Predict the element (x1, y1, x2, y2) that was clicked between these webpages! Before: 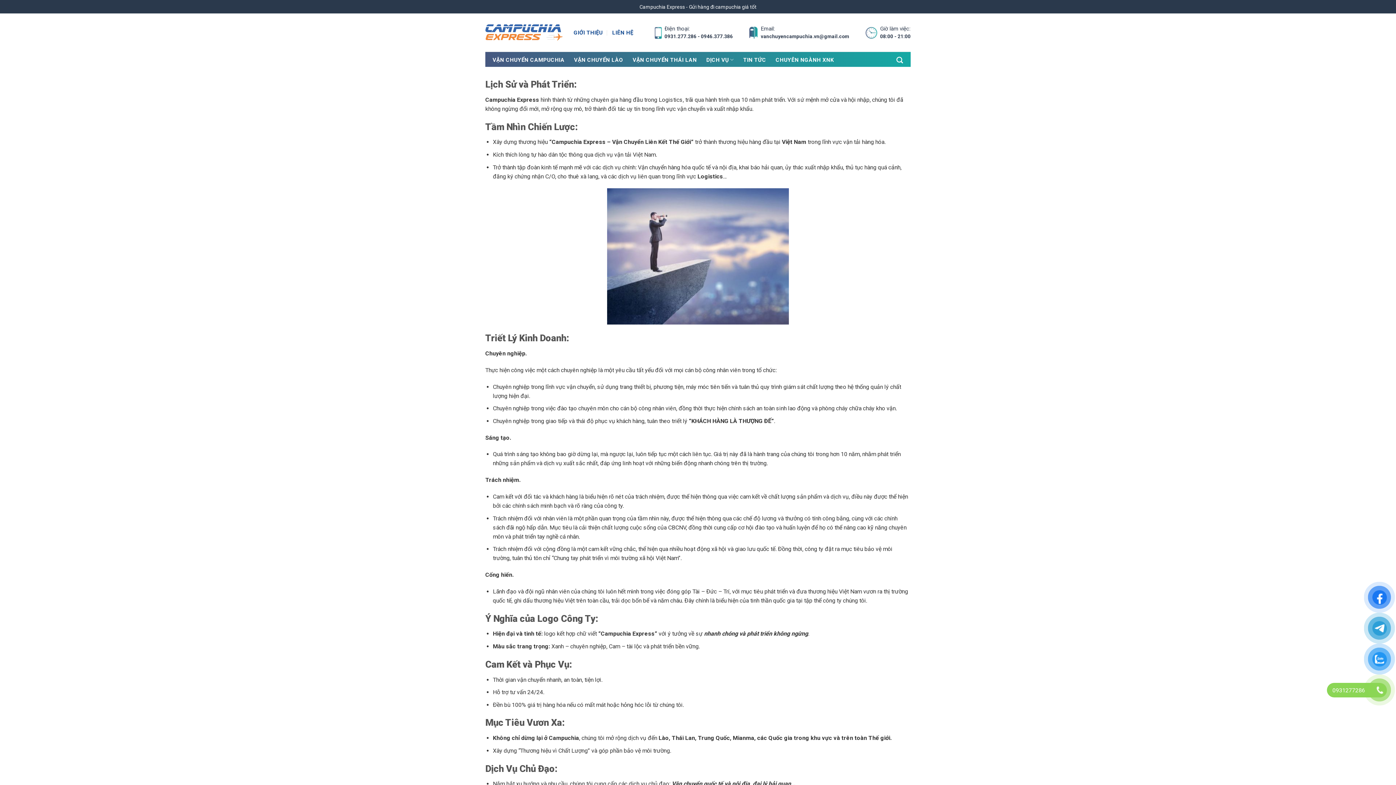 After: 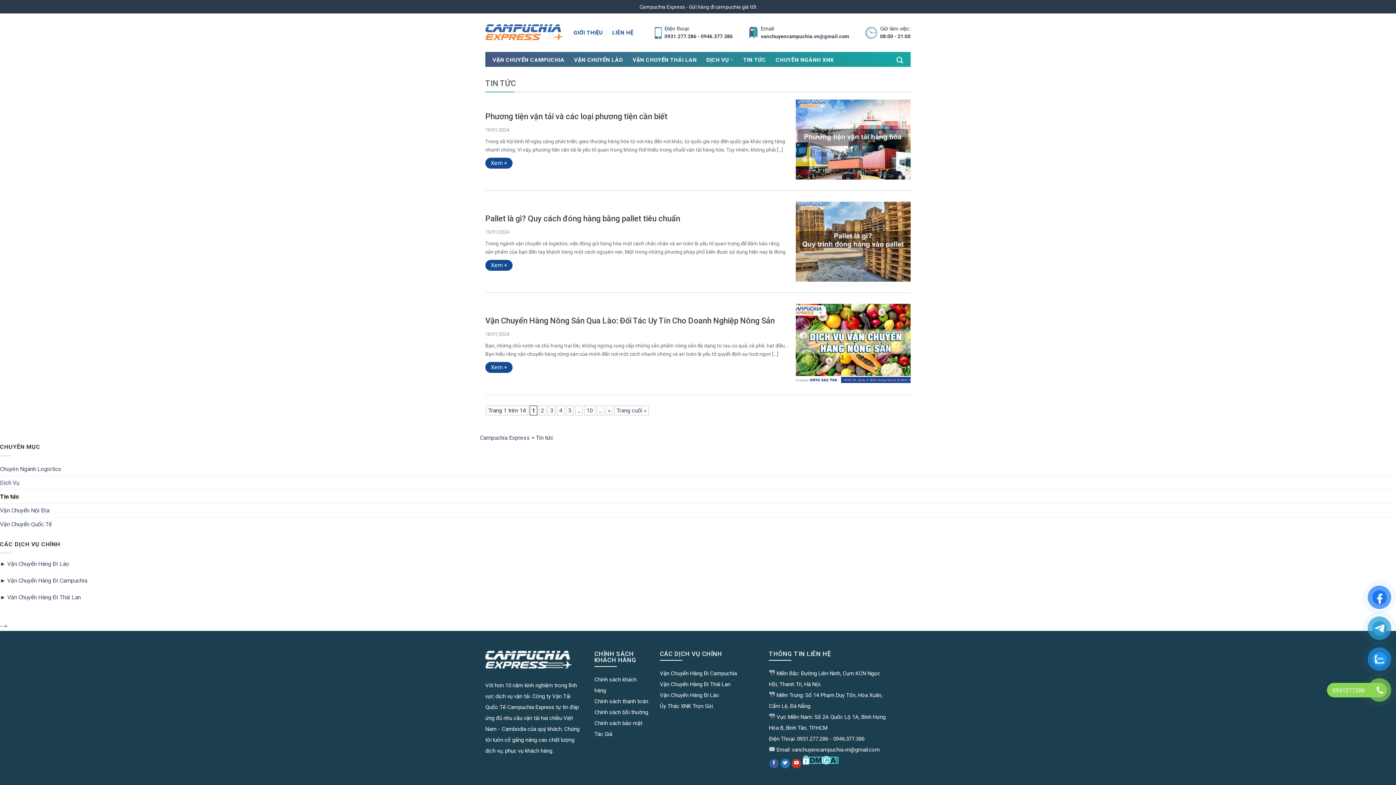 Action: bbox: (743, 53, 766, 66) label: TIN TỨC